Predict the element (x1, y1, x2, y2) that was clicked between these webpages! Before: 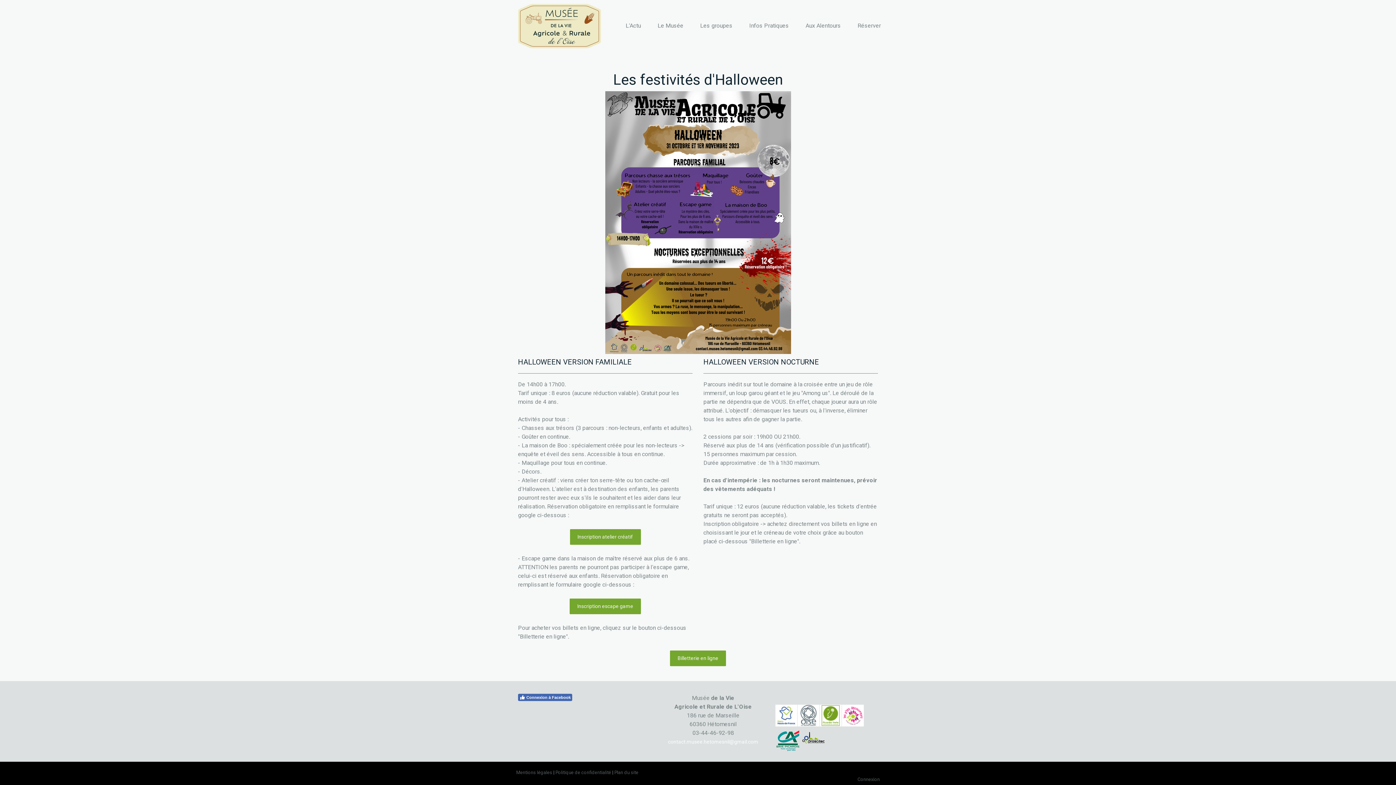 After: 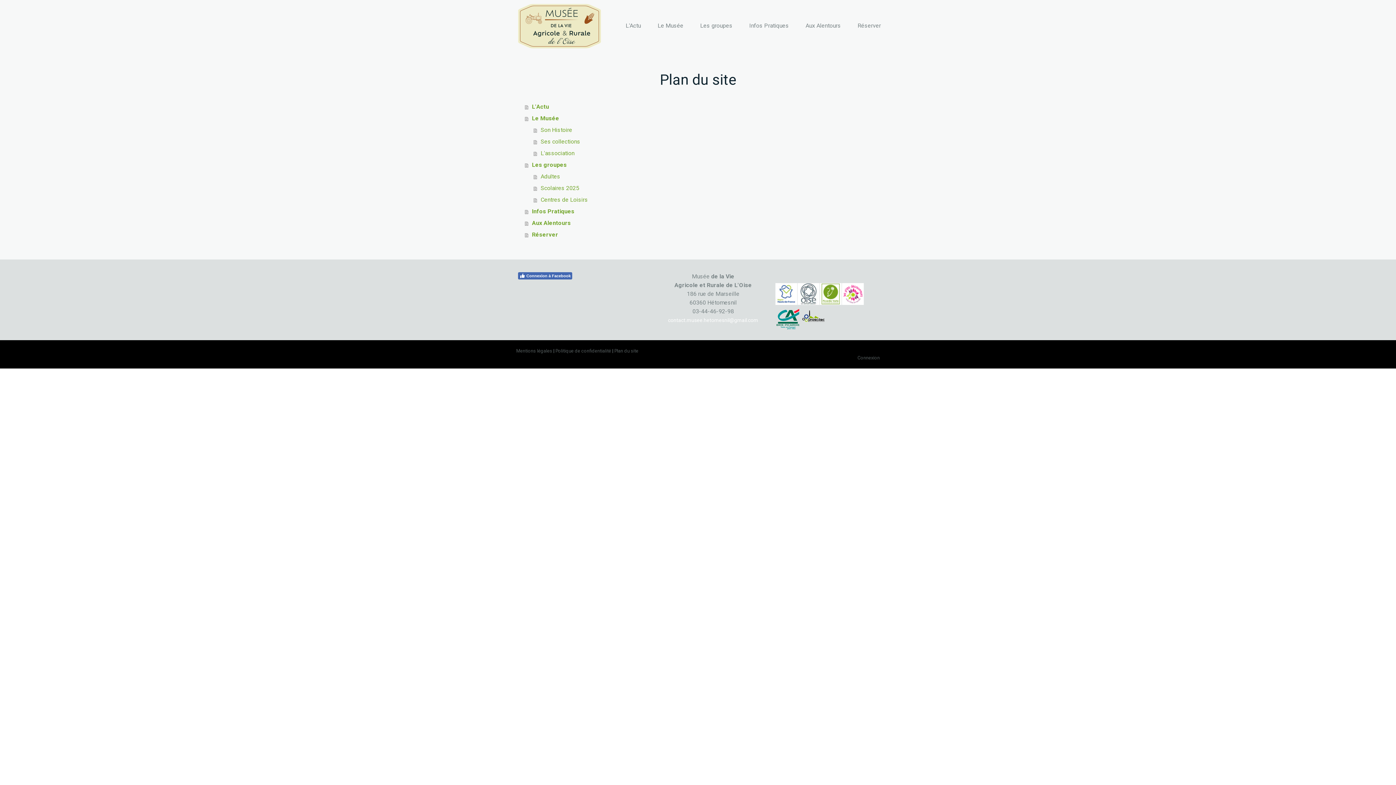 Action: bbox: (614, 770, 638, 775) label: Plan du site